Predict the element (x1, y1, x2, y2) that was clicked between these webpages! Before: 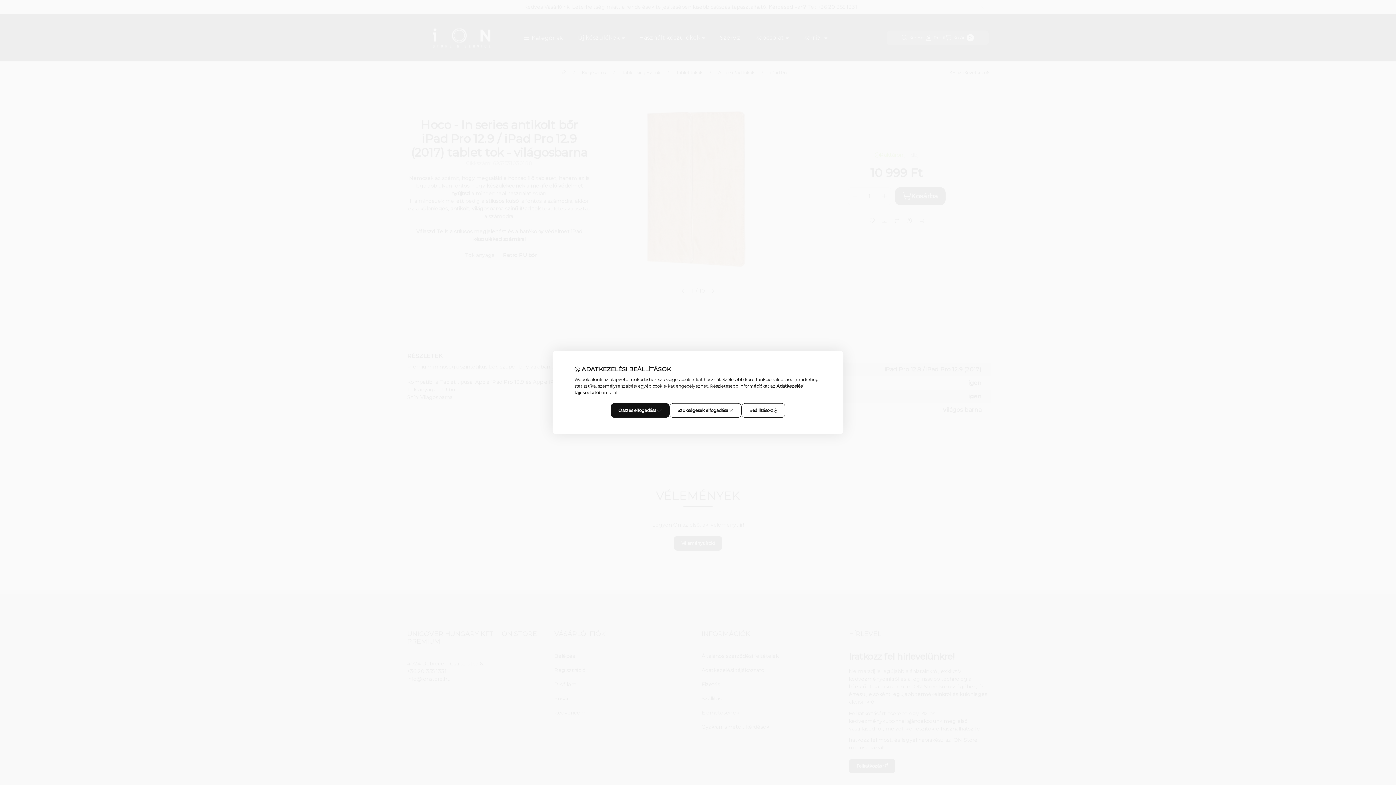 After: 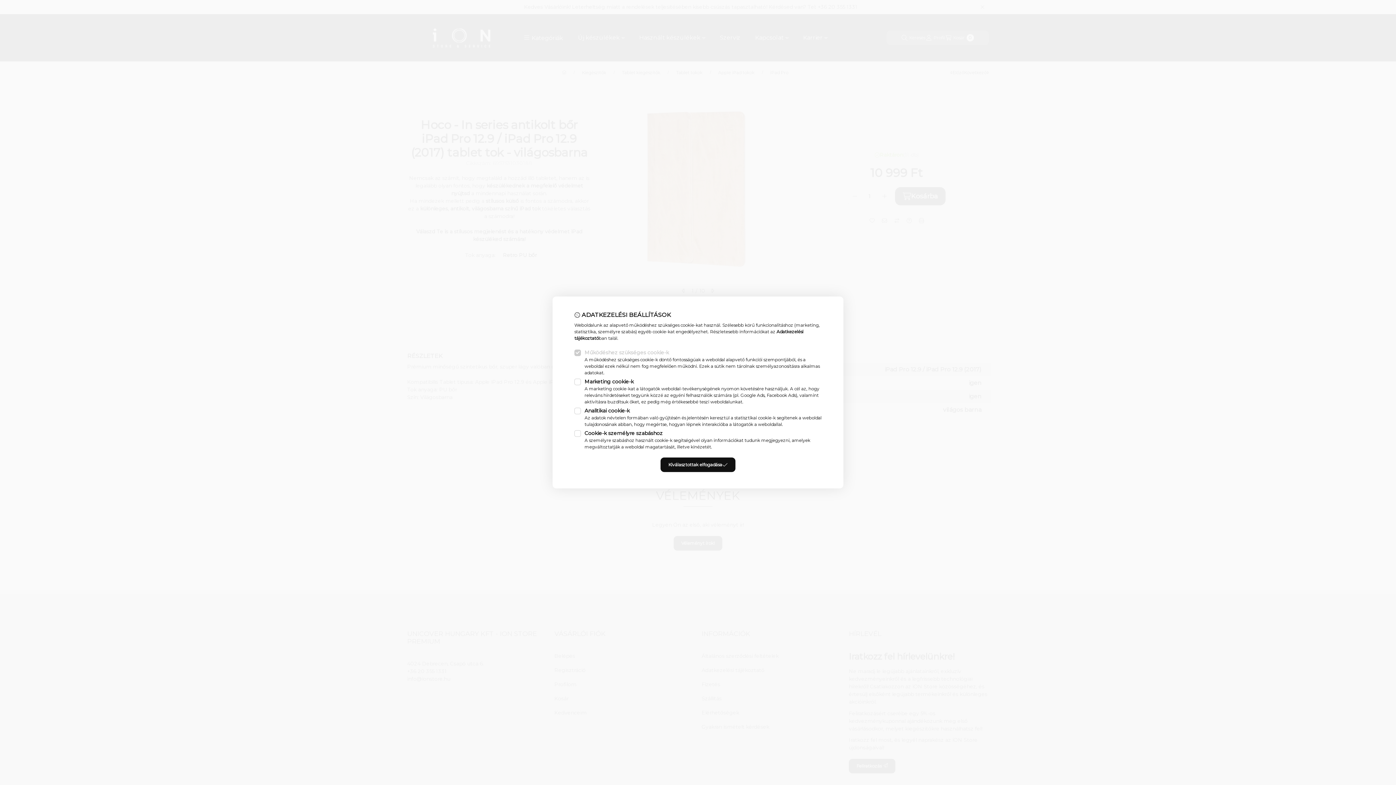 Action: bbox: (741, 403, 785, 418) label: Beállítások